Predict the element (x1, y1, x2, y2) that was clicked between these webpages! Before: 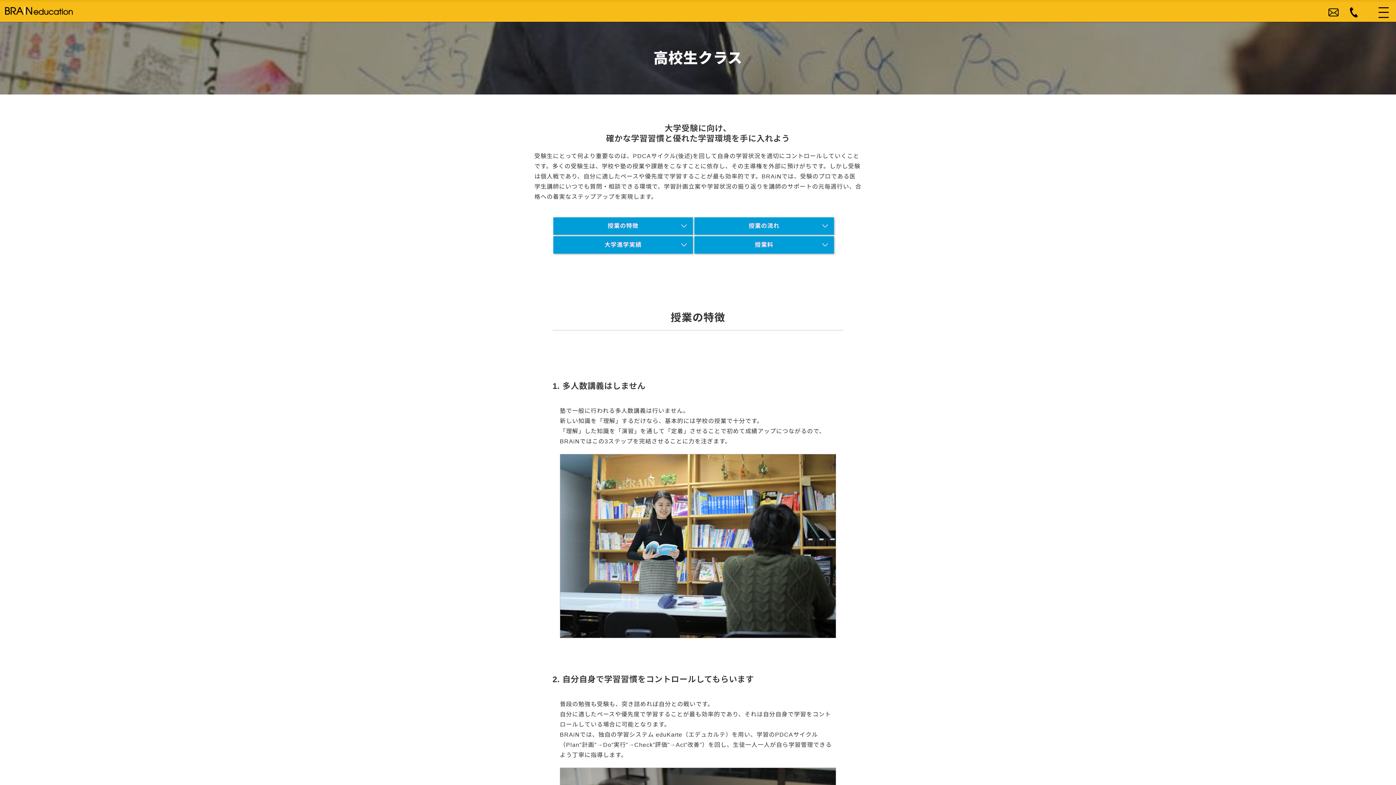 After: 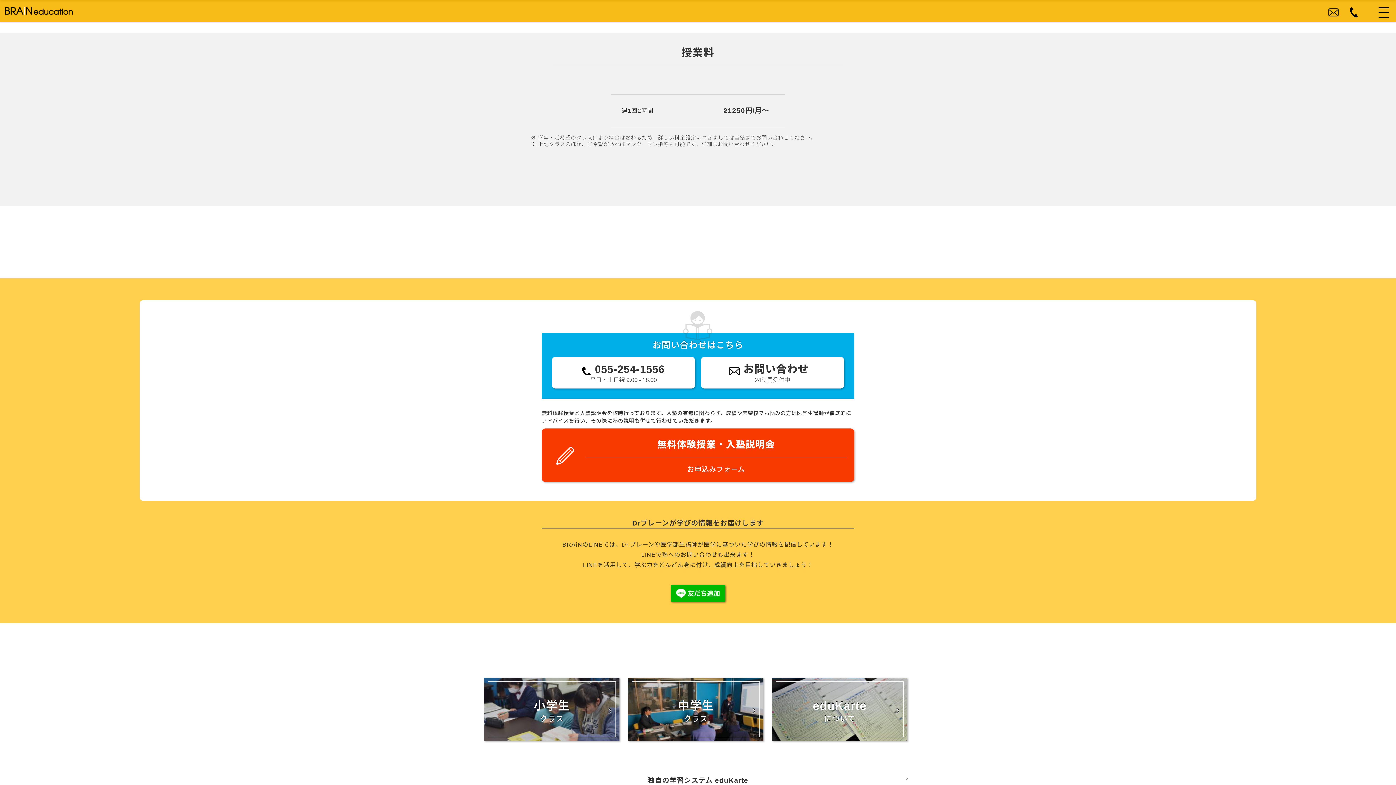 Action: label: 授業料 bbox: (694, 236, 834, 253)